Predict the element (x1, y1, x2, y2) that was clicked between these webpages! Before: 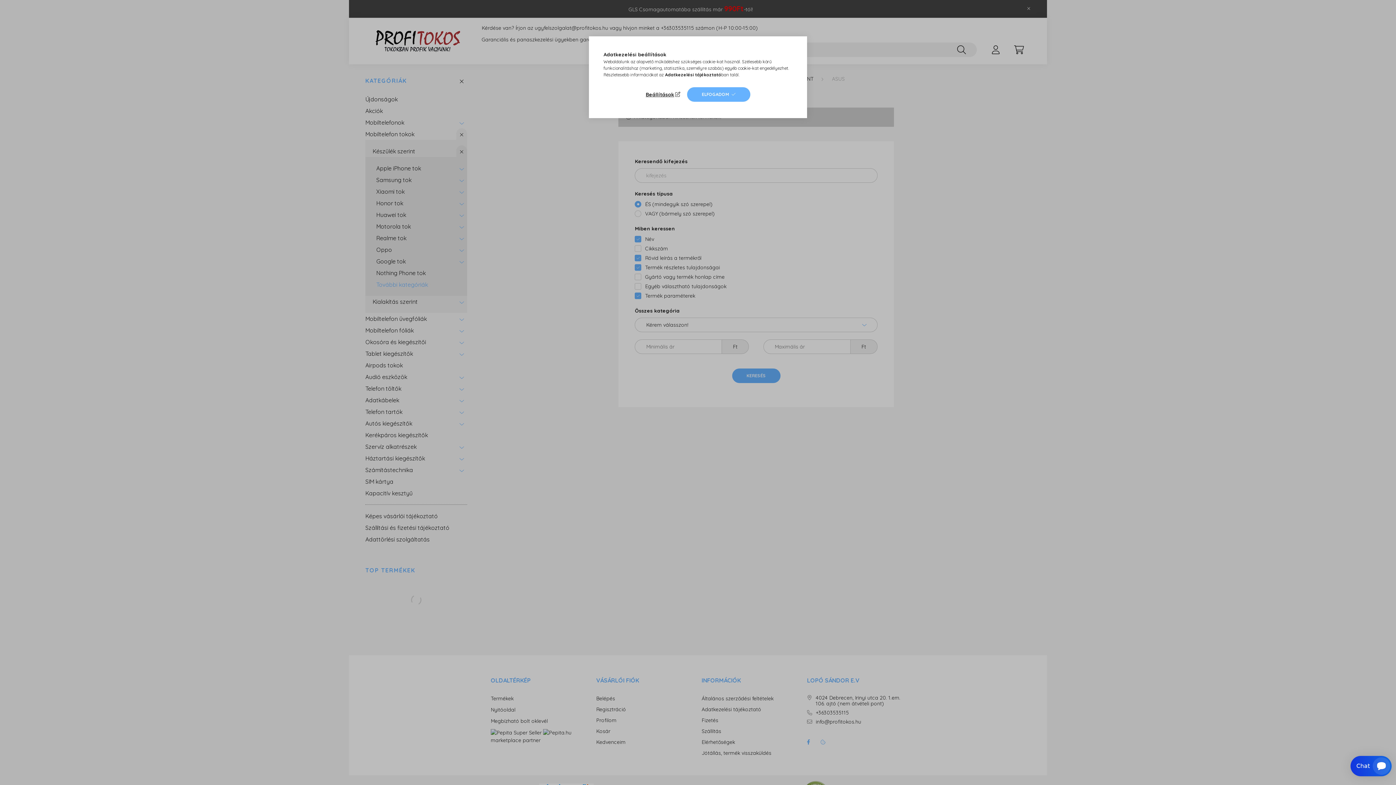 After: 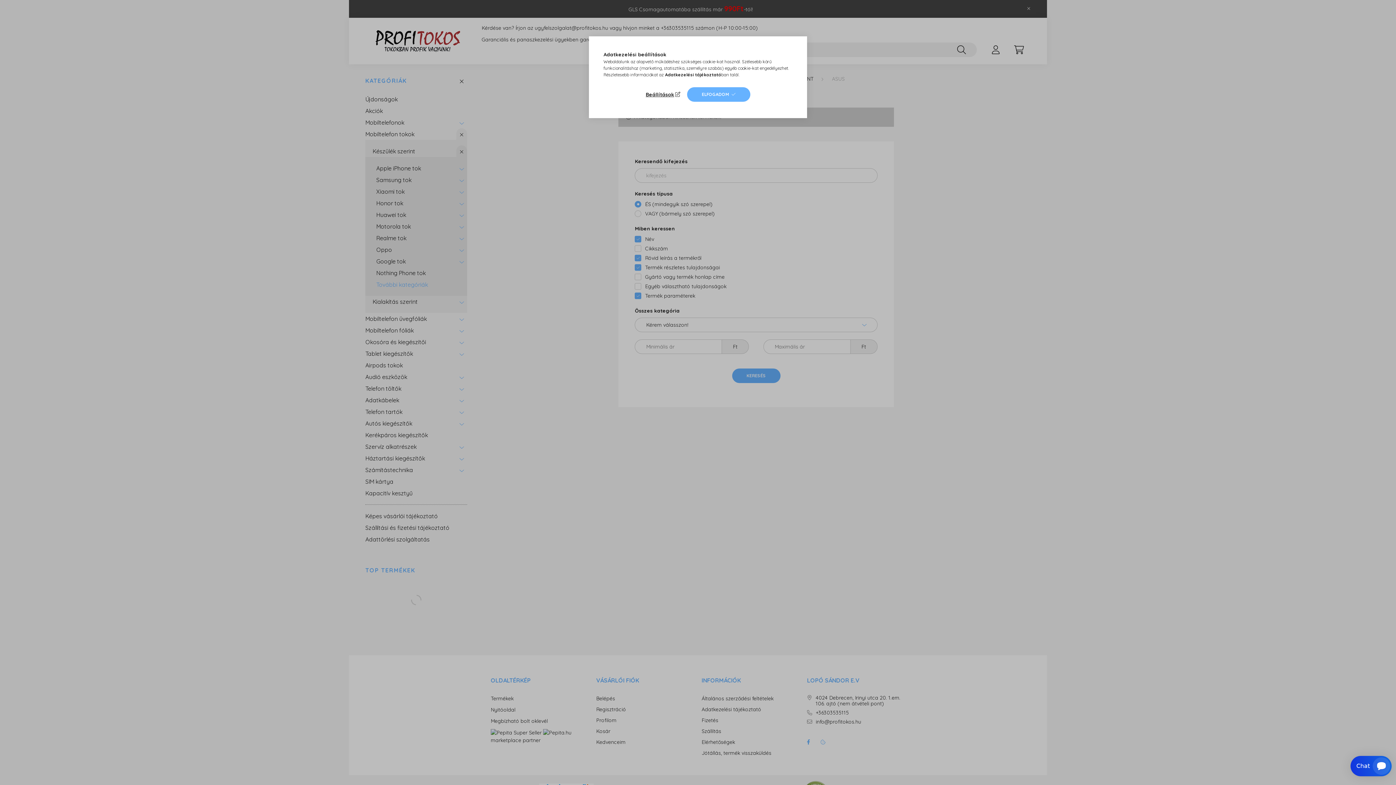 Action: label: Adatkezelési tájékoztató bbox: (665, 72, 721, 77)